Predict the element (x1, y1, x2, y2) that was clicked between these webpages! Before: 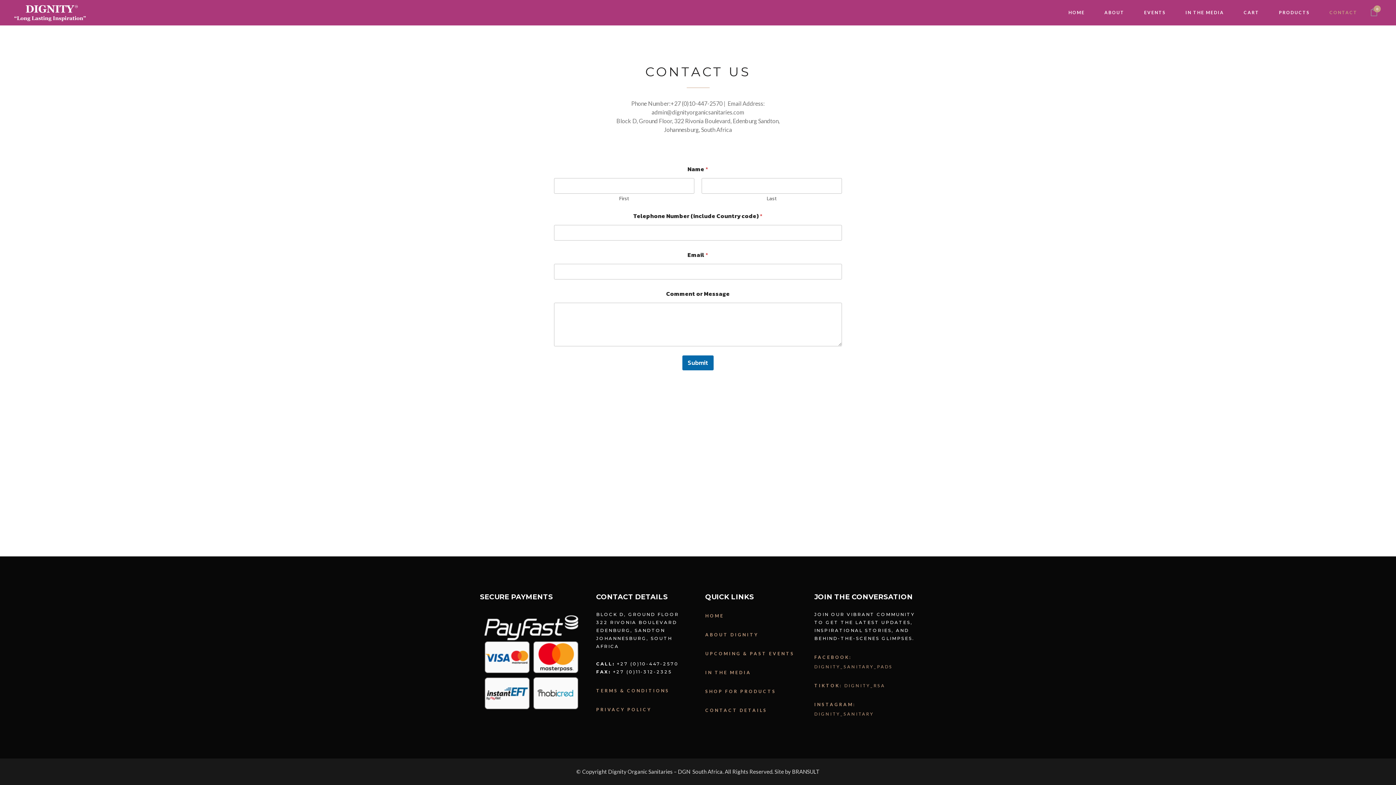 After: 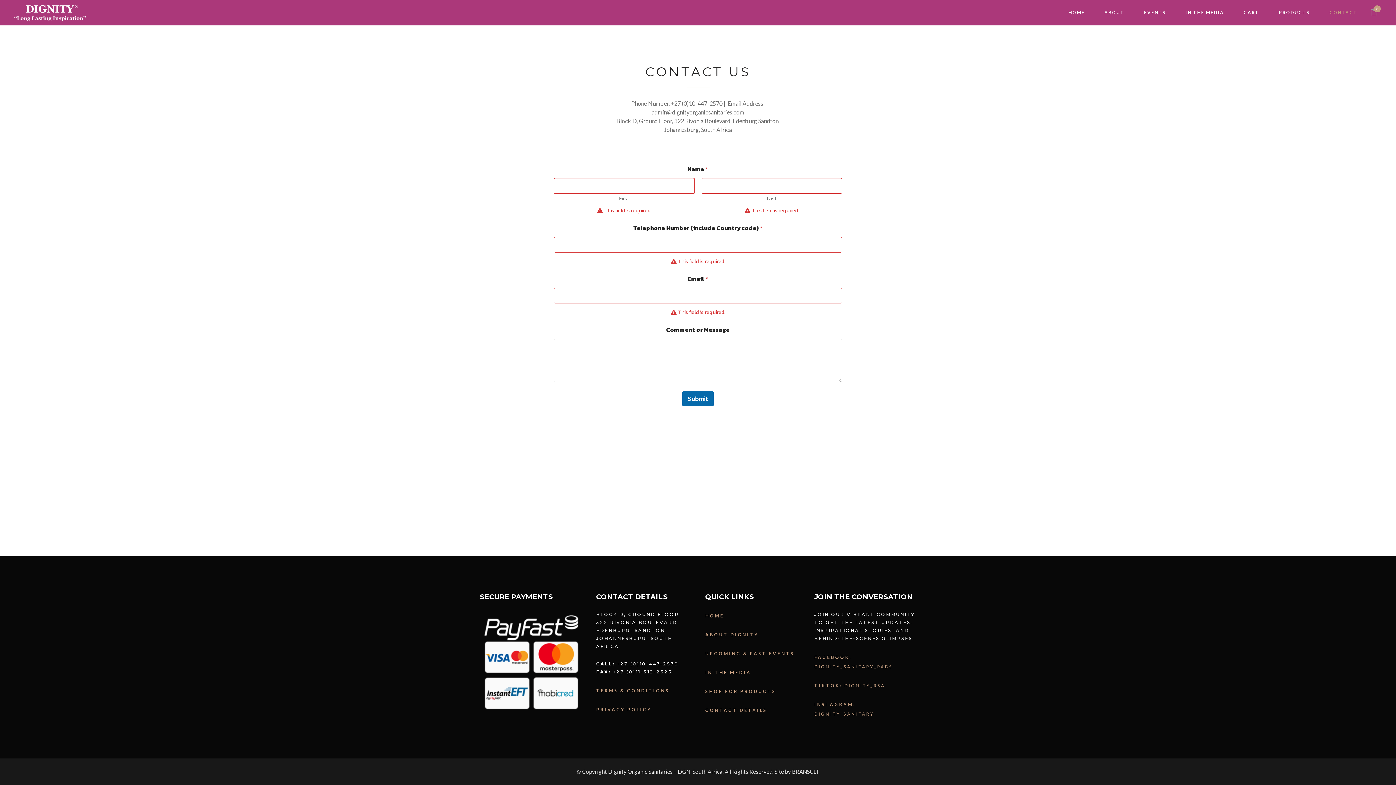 Action: bbox: (682, 355, 713, 370) label: Submit